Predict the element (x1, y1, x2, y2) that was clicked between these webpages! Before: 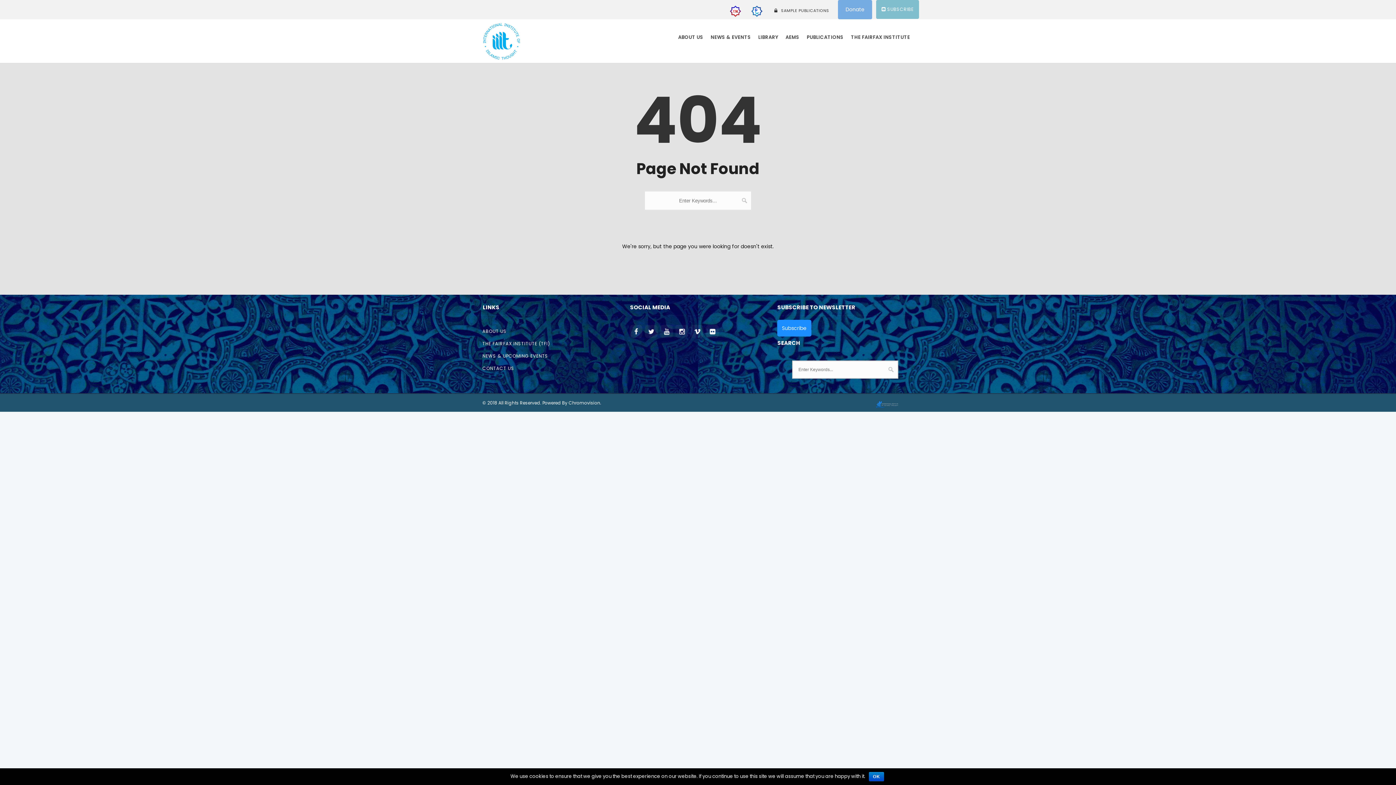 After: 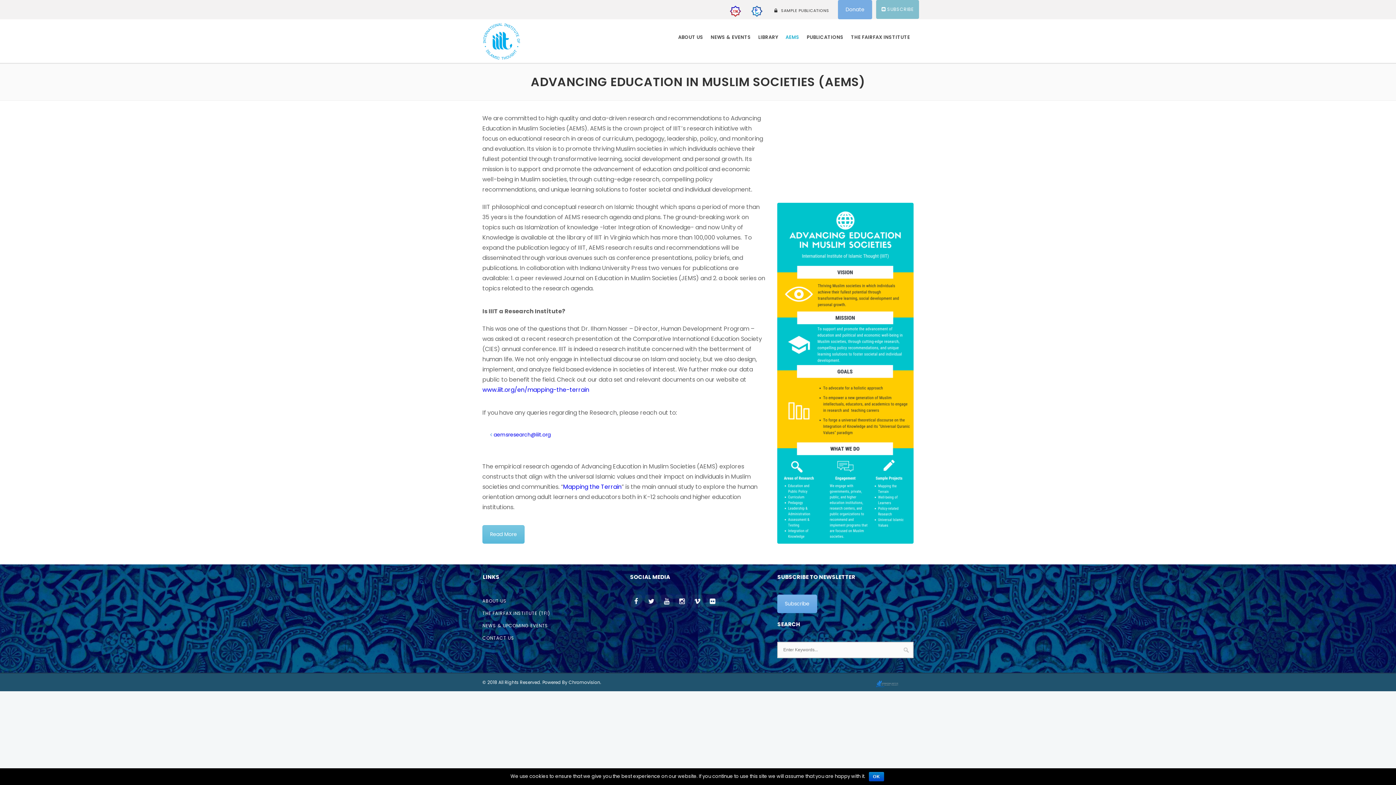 Action: bbox: (782, 19, 803, 55) label: AEMS